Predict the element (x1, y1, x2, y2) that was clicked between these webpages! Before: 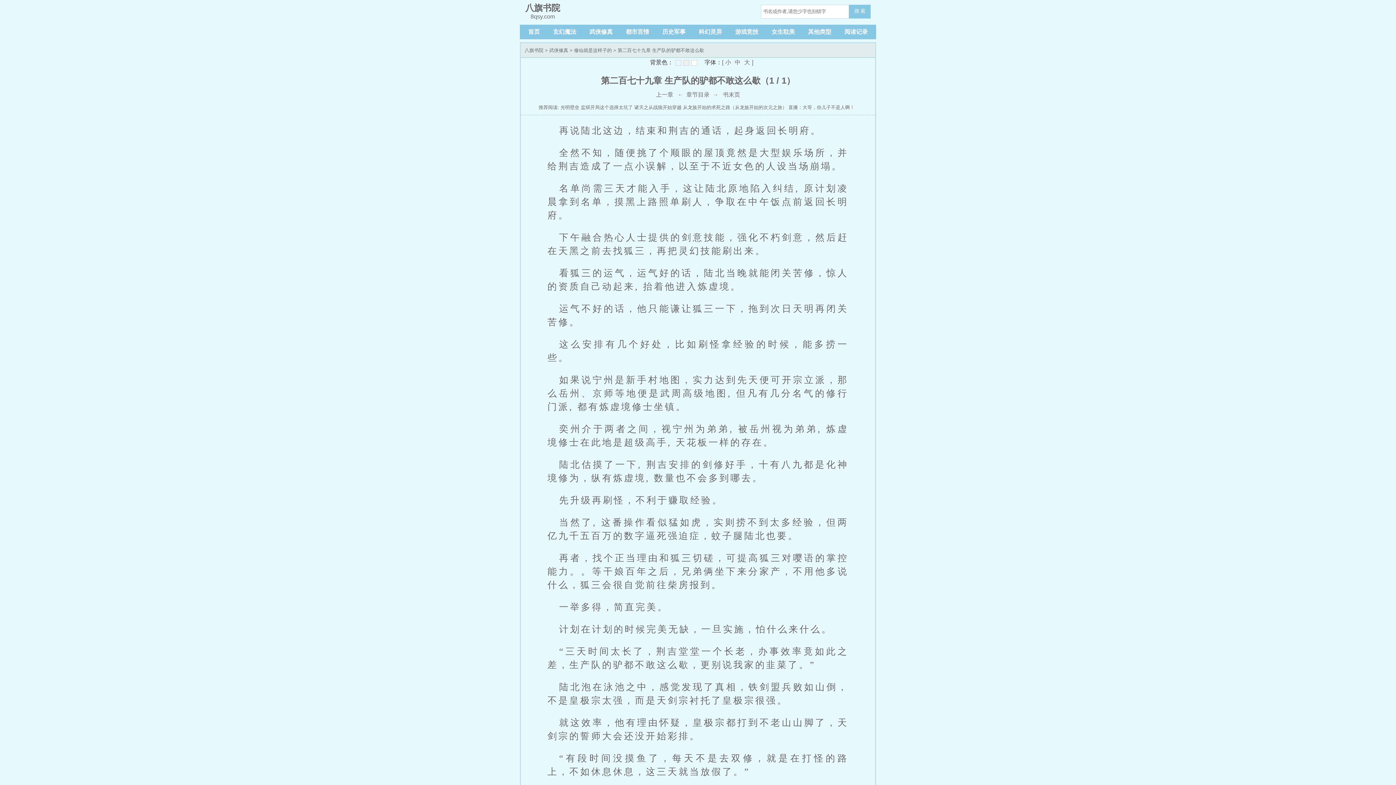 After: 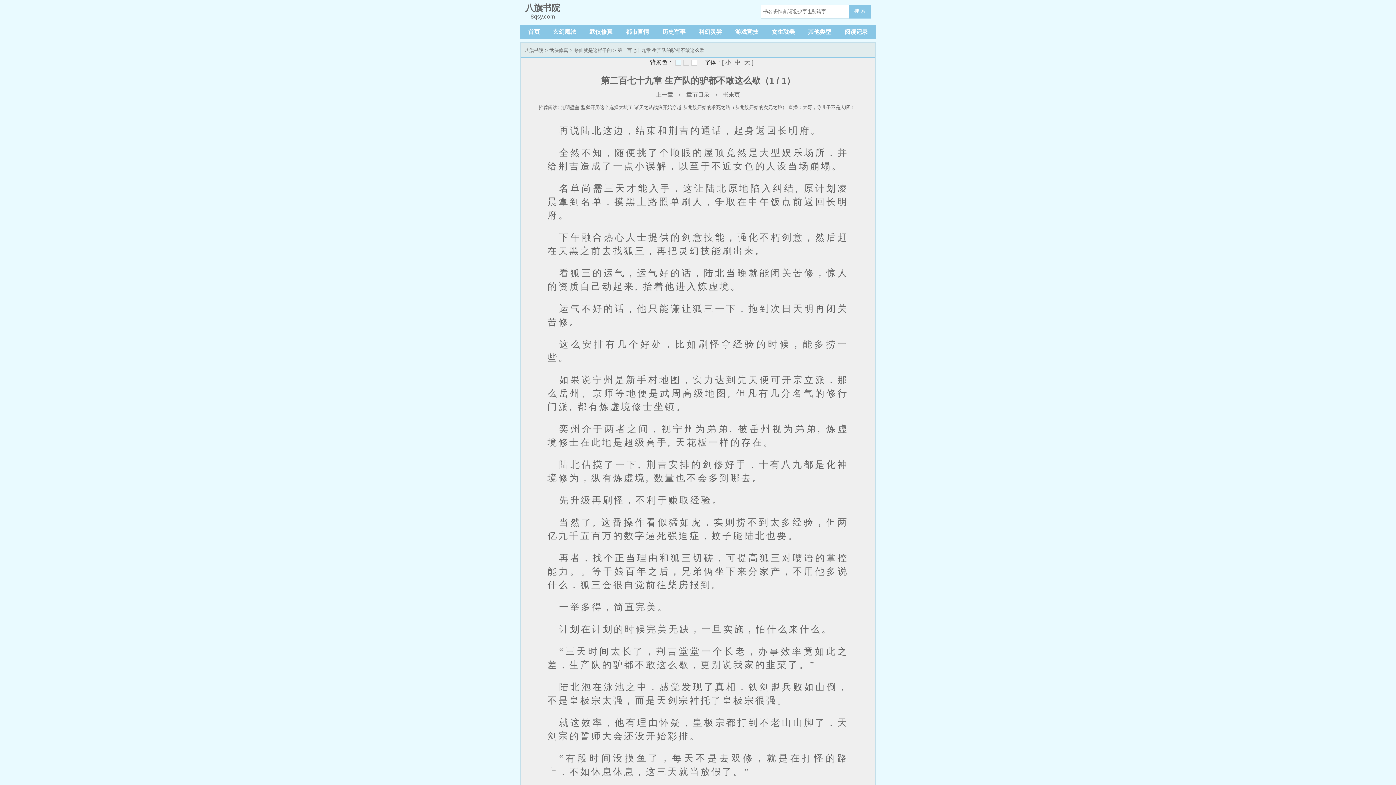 Action: bbox: (683, 59, 689, 65)